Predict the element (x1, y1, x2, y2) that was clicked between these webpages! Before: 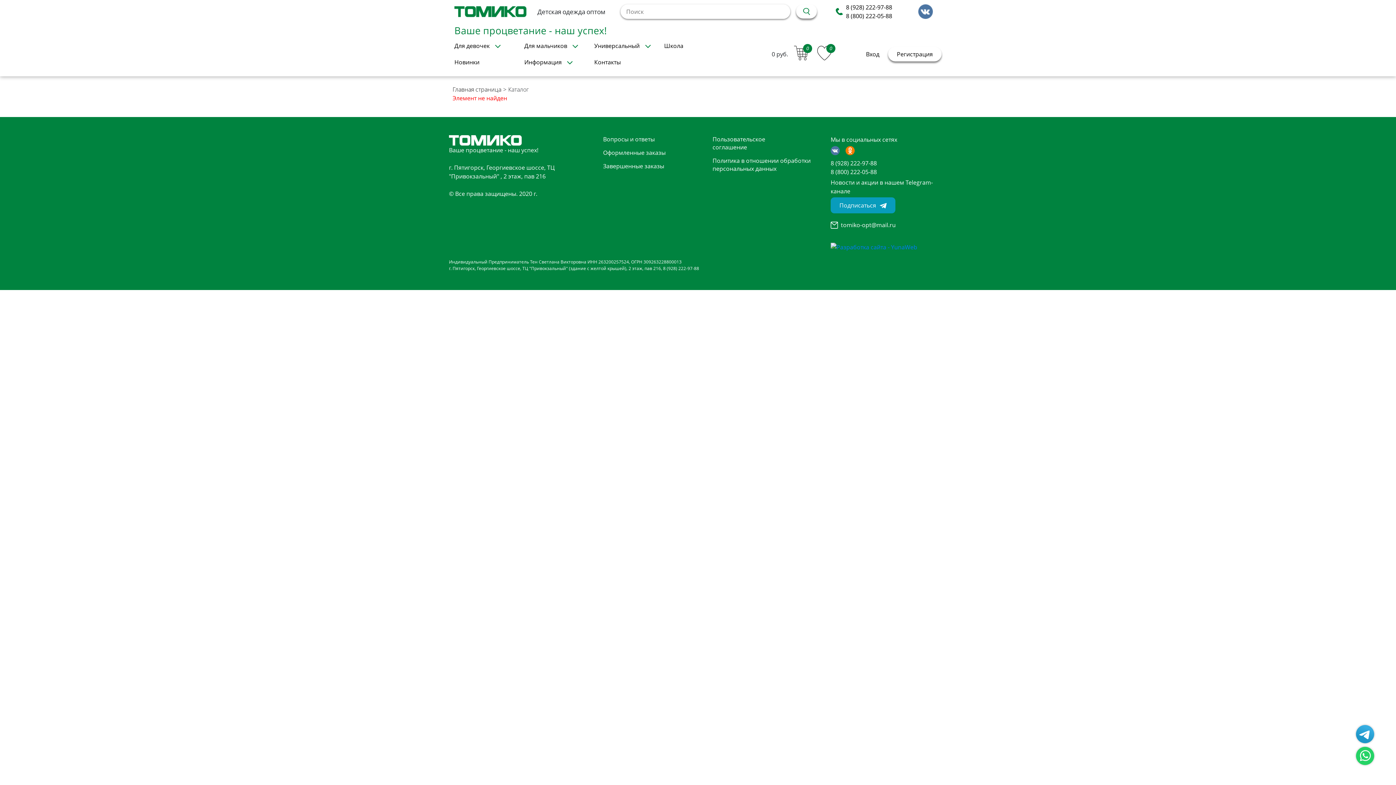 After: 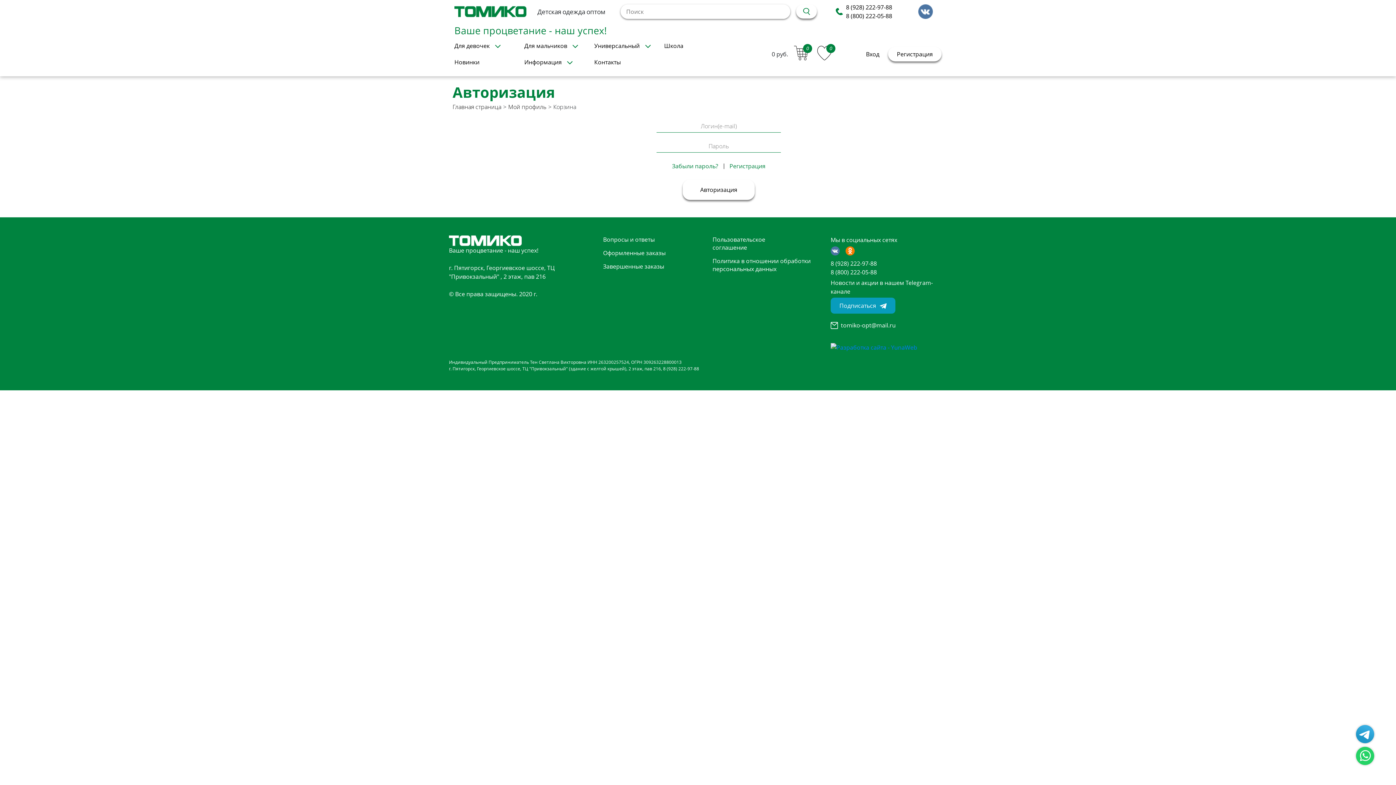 Action: bbox: (794, 45, 808, 62) label: 0